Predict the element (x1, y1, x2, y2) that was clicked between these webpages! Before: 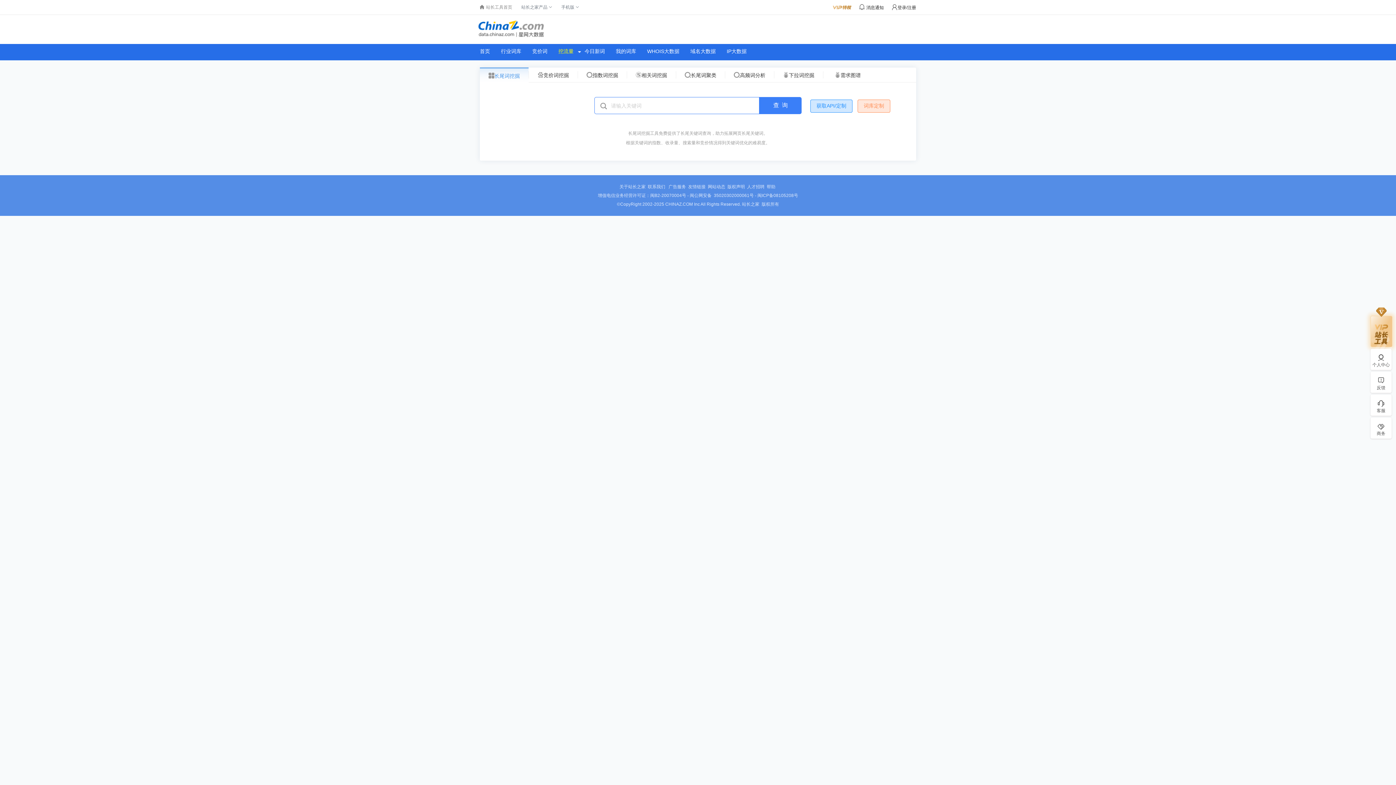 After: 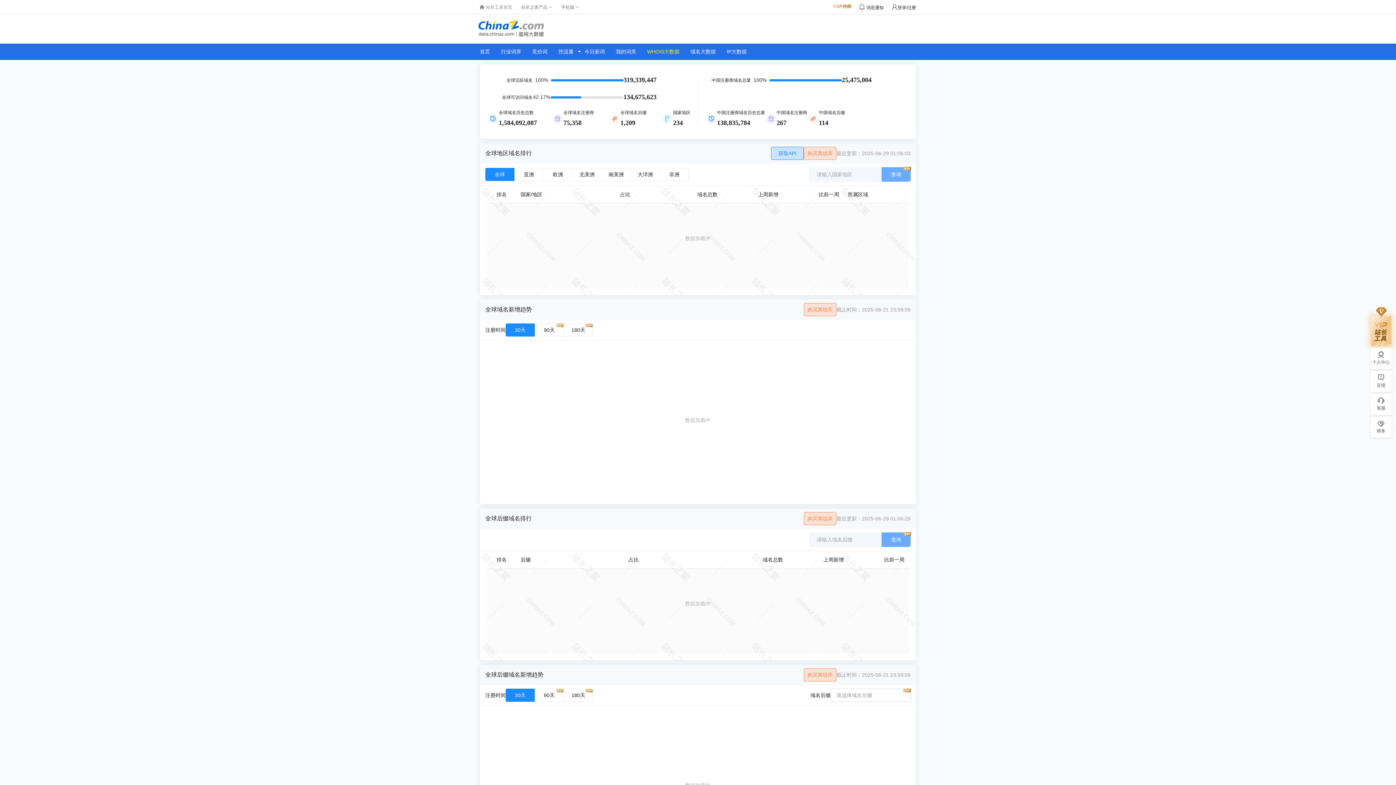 Action: bbox: (641, 48, 685, 54) label: WHOIS大数据